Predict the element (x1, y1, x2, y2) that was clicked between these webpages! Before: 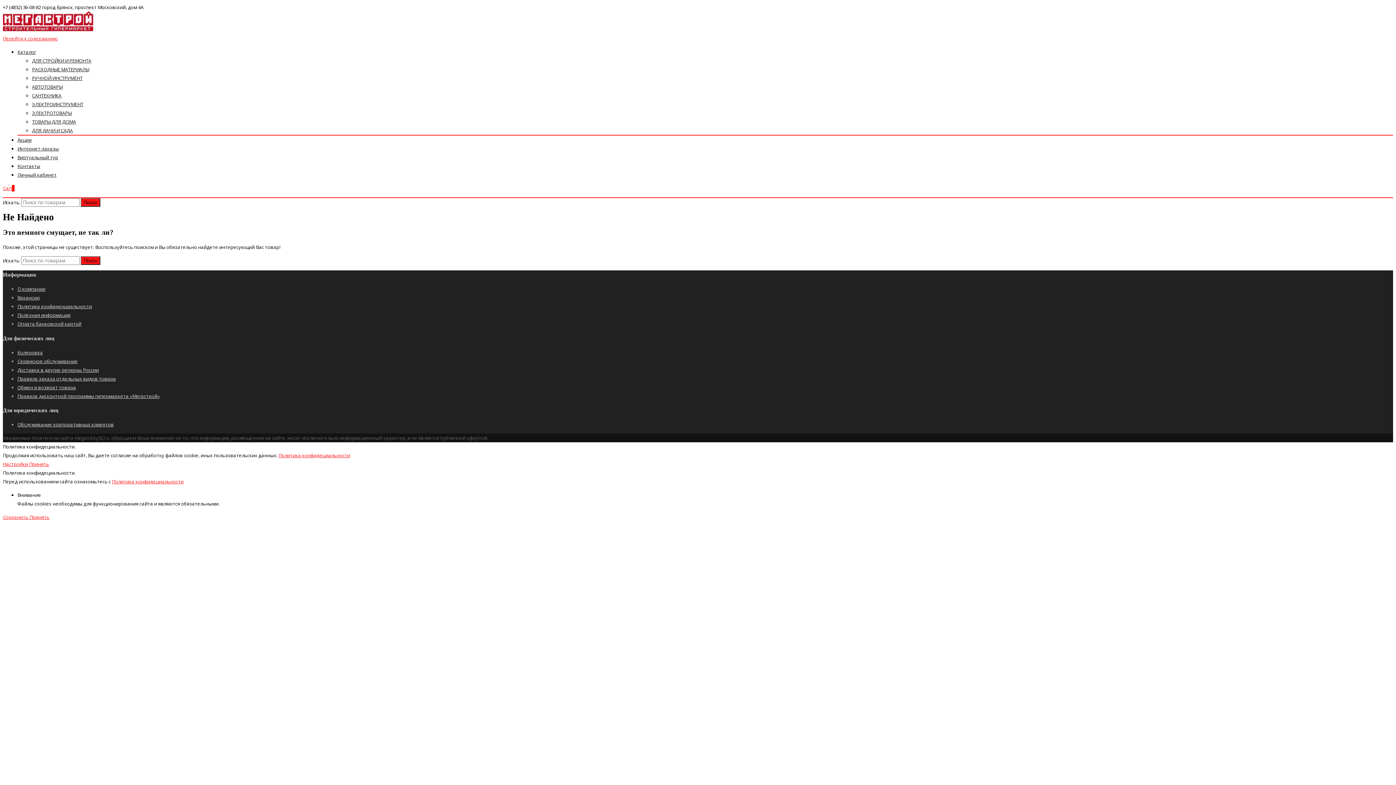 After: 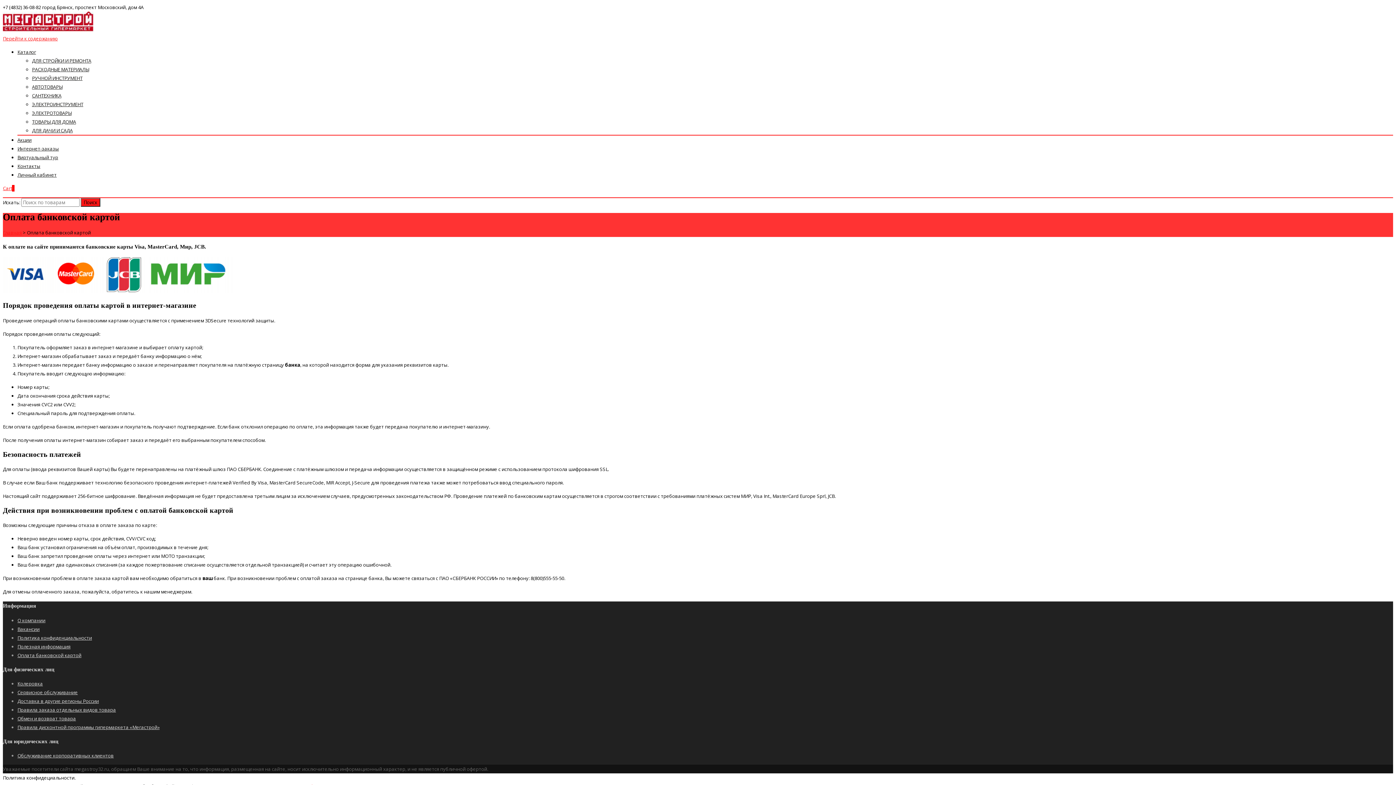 Action: label: Оплата банковской картой bbox: (17, 320, 81, 327)